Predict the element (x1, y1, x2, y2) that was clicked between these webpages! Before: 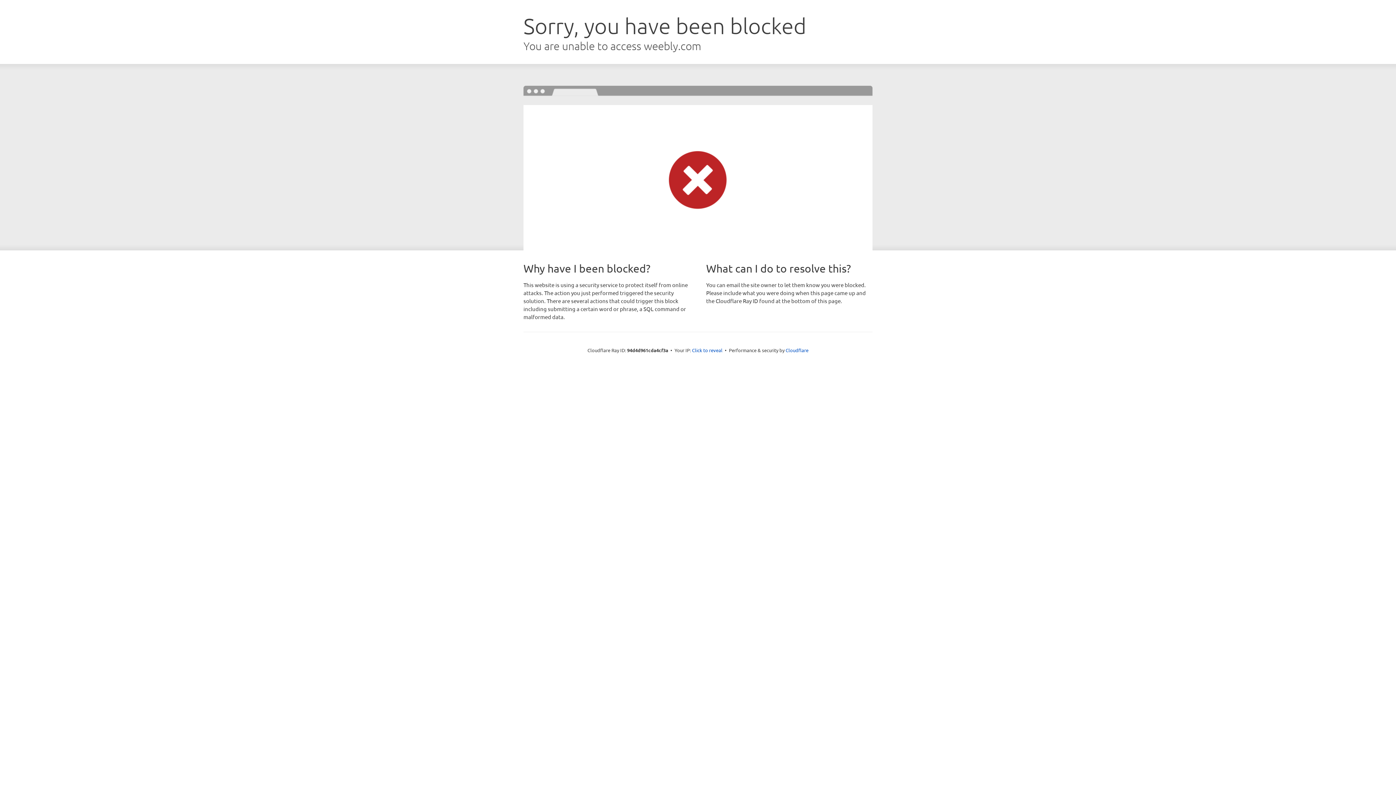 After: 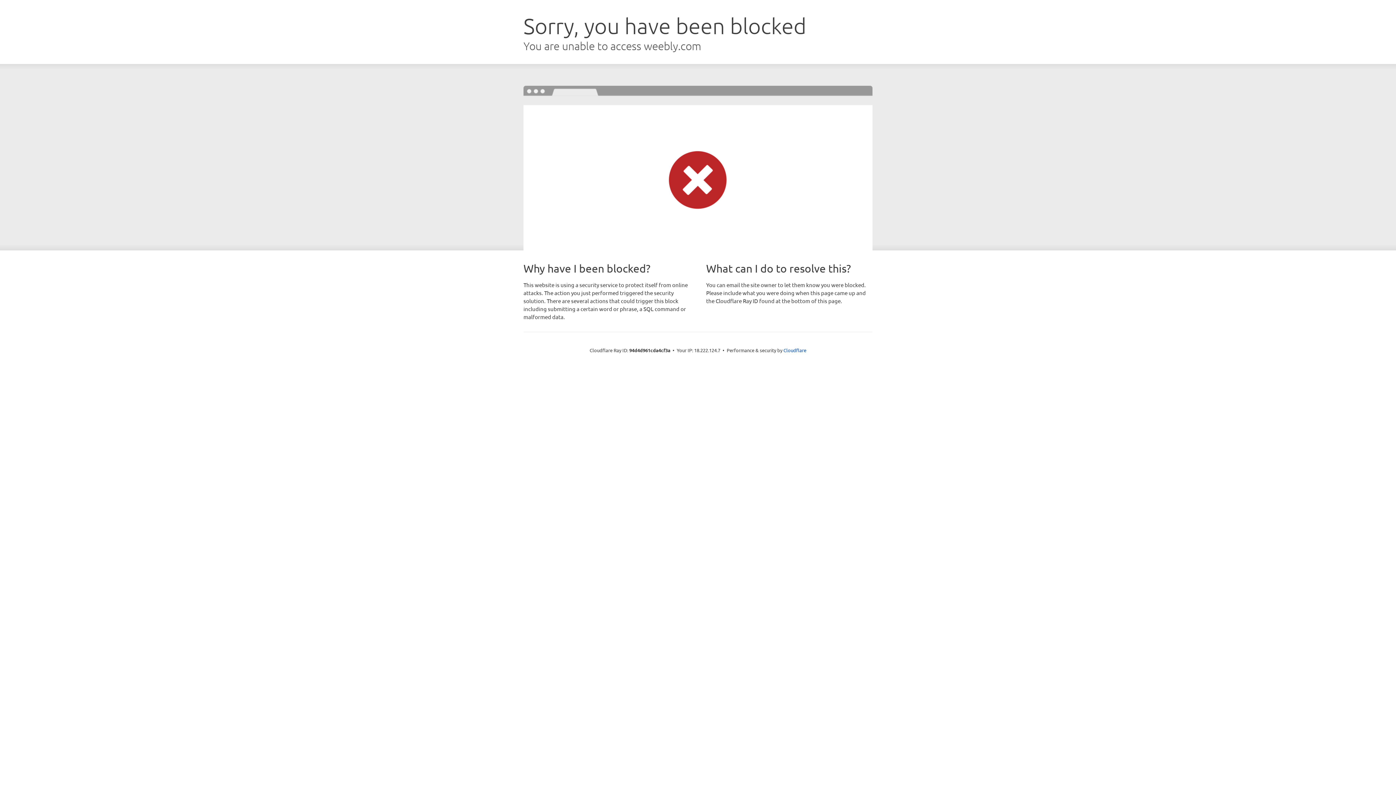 Action: label: Click to reveal bbox: (692, 346, 722, 353)